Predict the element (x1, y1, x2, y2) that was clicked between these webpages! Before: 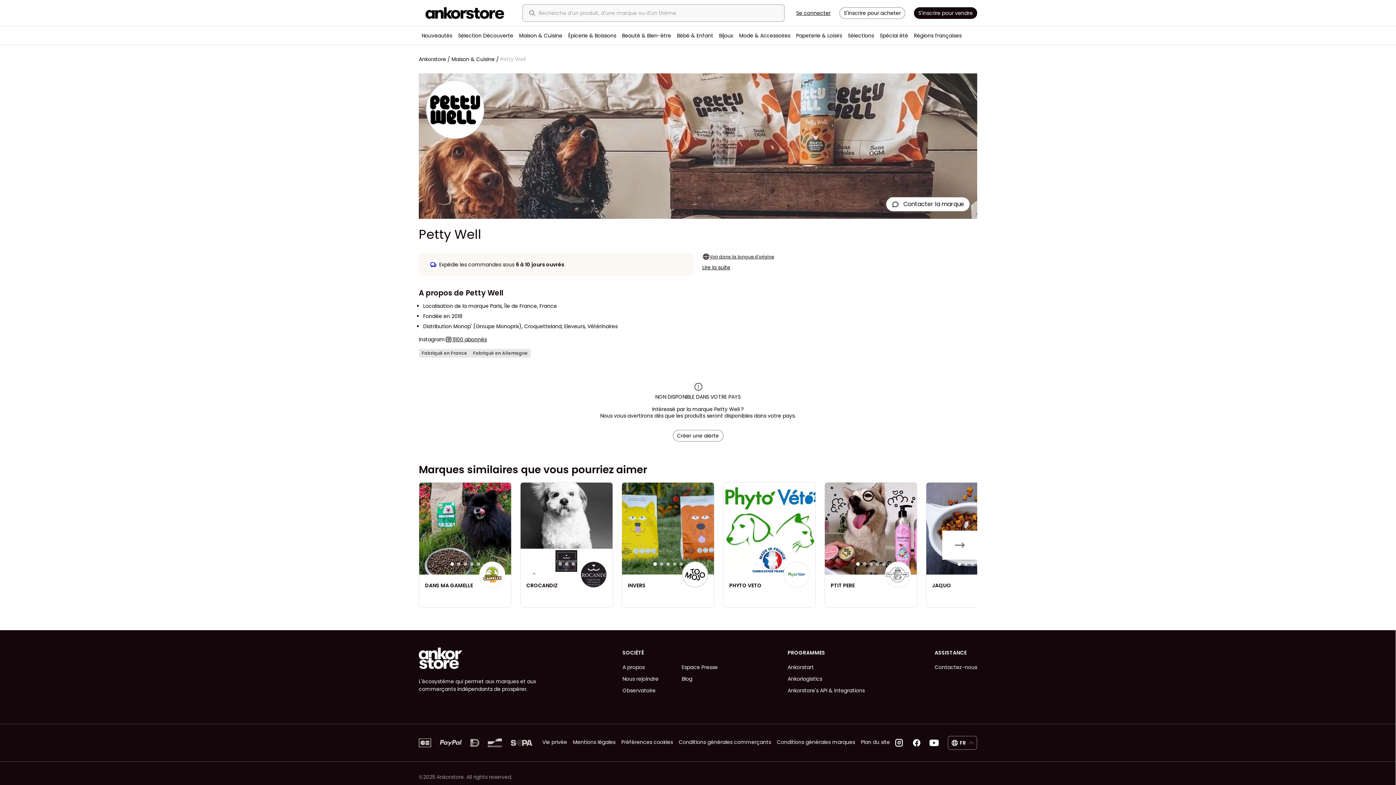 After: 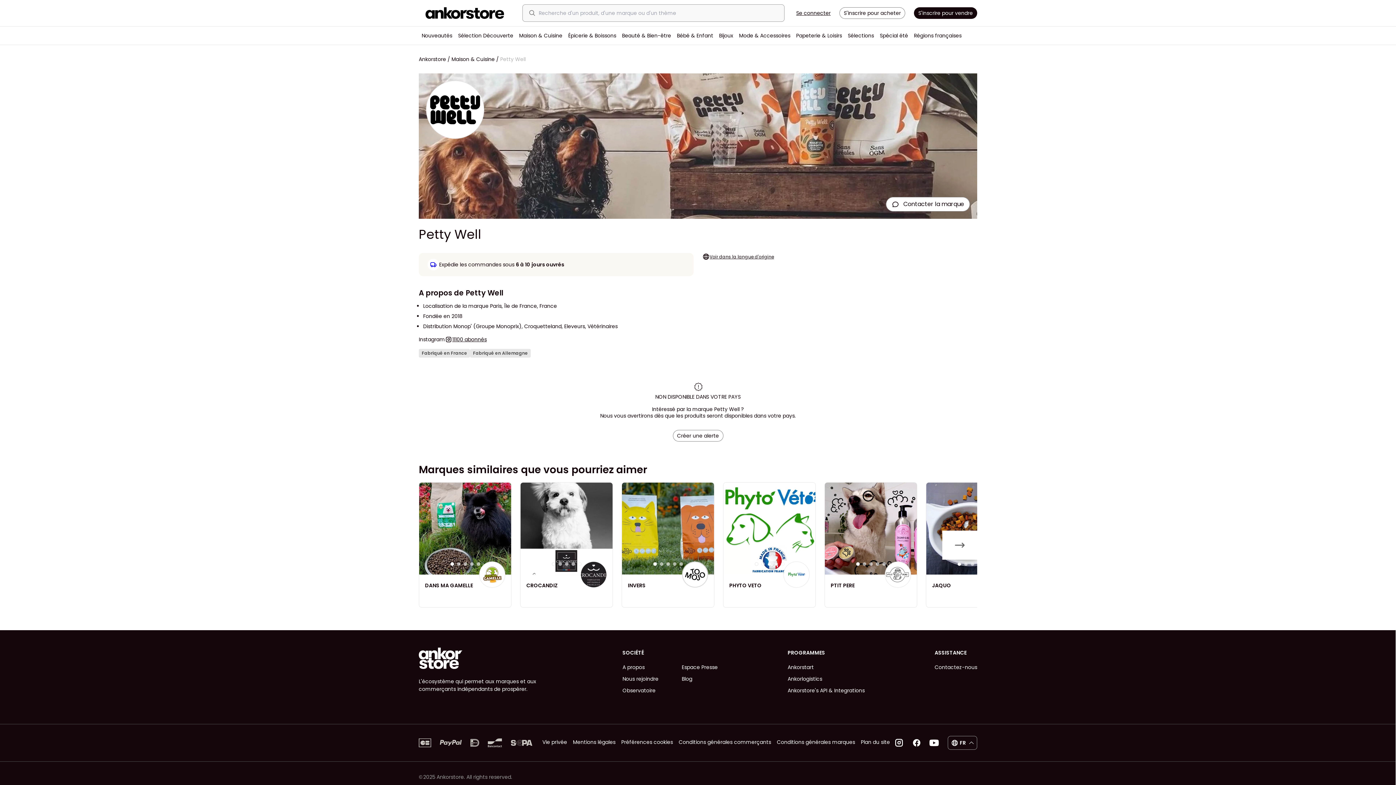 Action: label: Lire la suite bbox: (702, 264, 977, 271)